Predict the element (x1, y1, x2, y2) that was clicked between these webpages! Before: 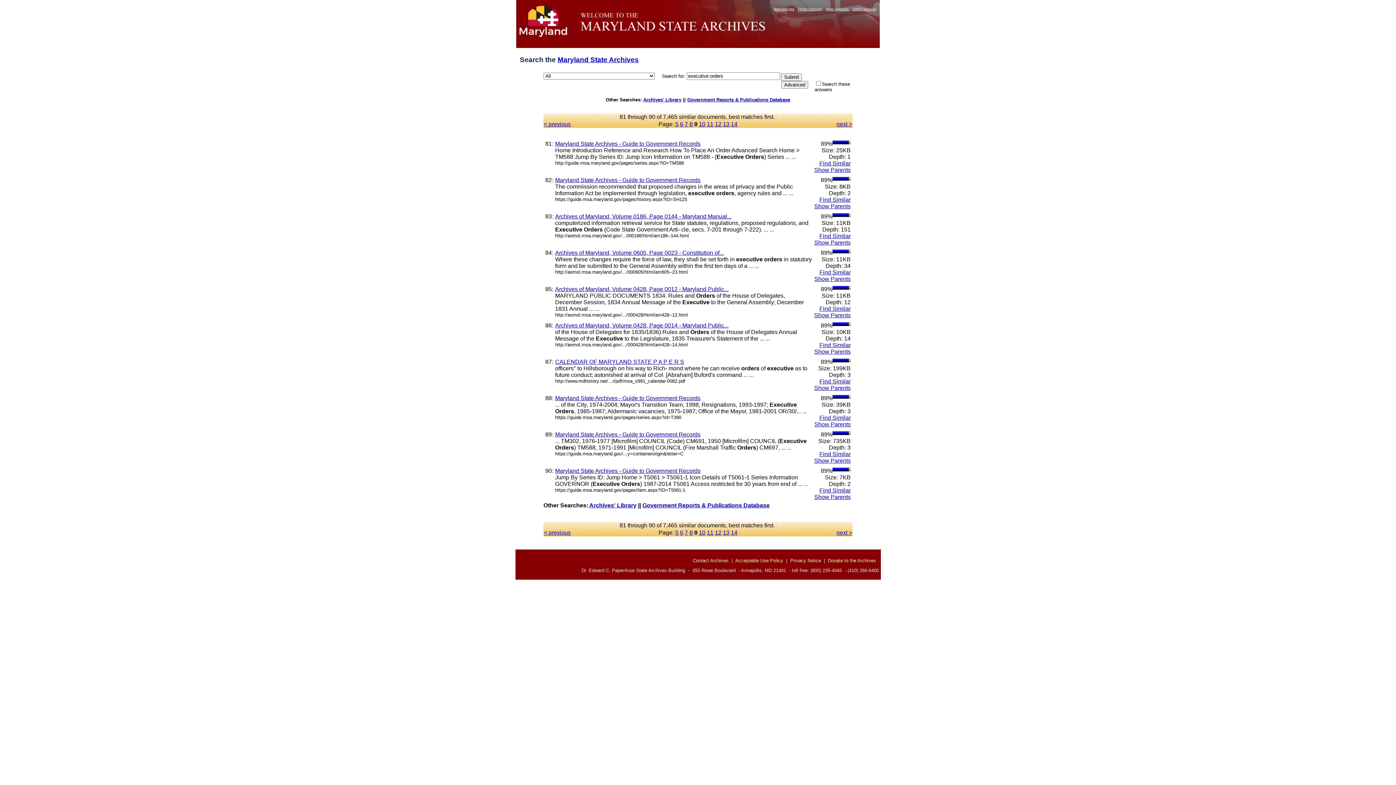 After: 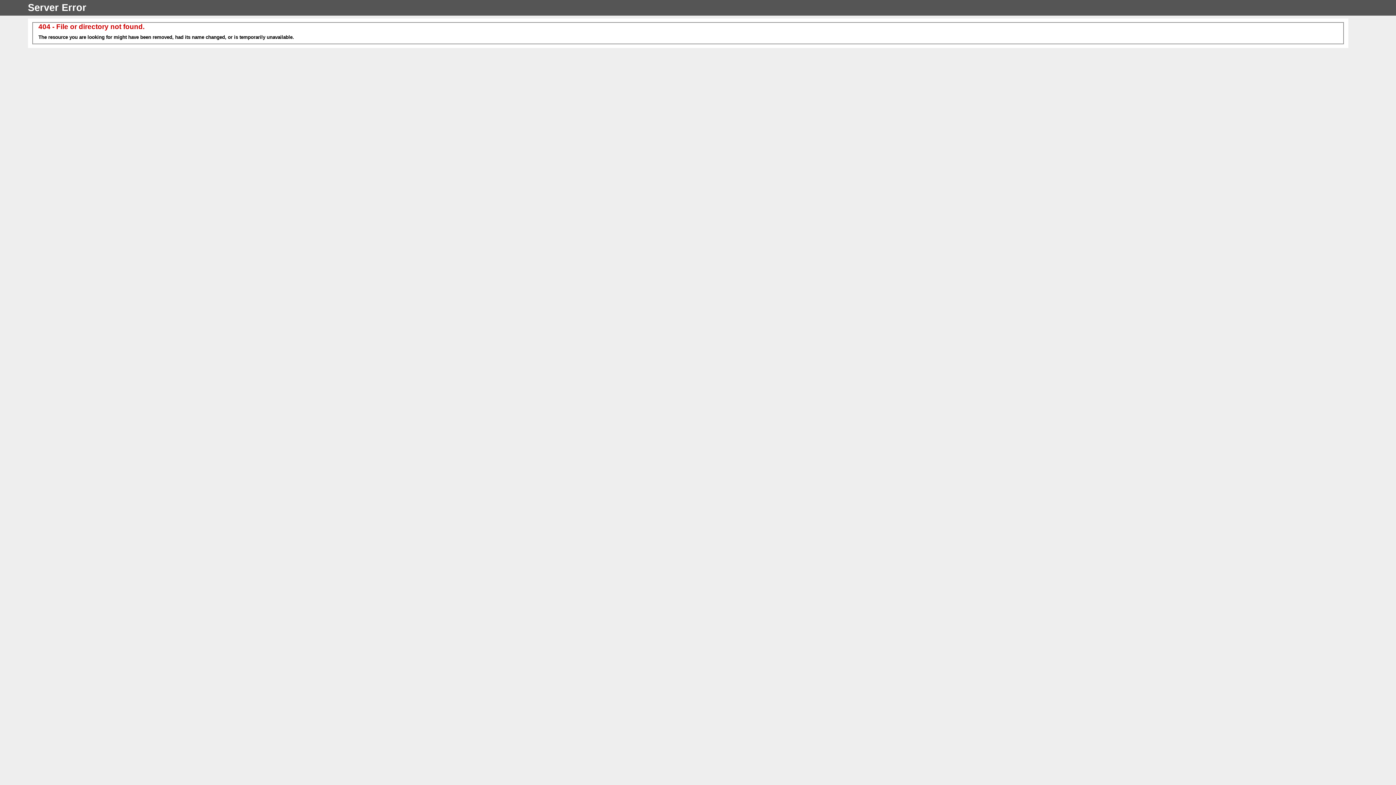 Action: bbox: (735, 558, 783, 563) label: Acceptable Use Policy